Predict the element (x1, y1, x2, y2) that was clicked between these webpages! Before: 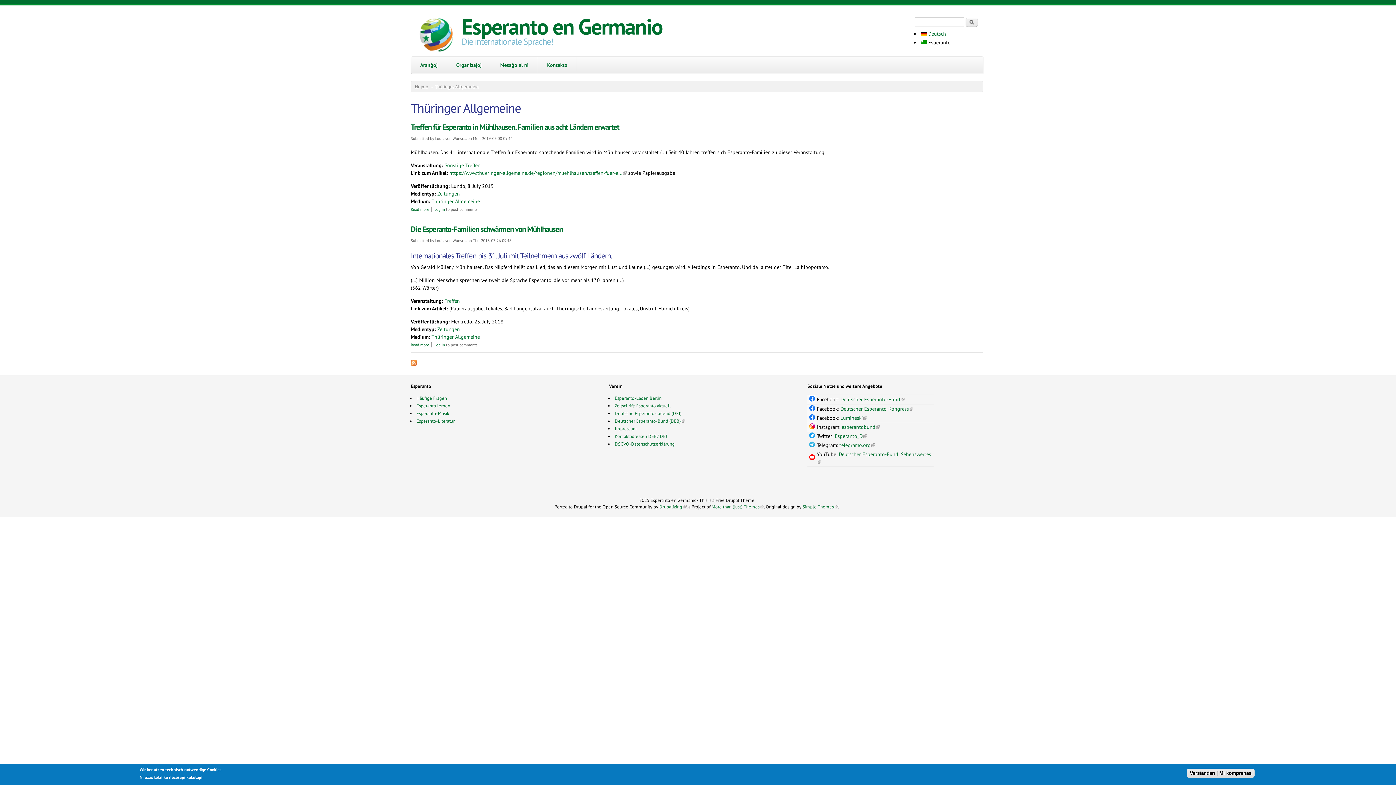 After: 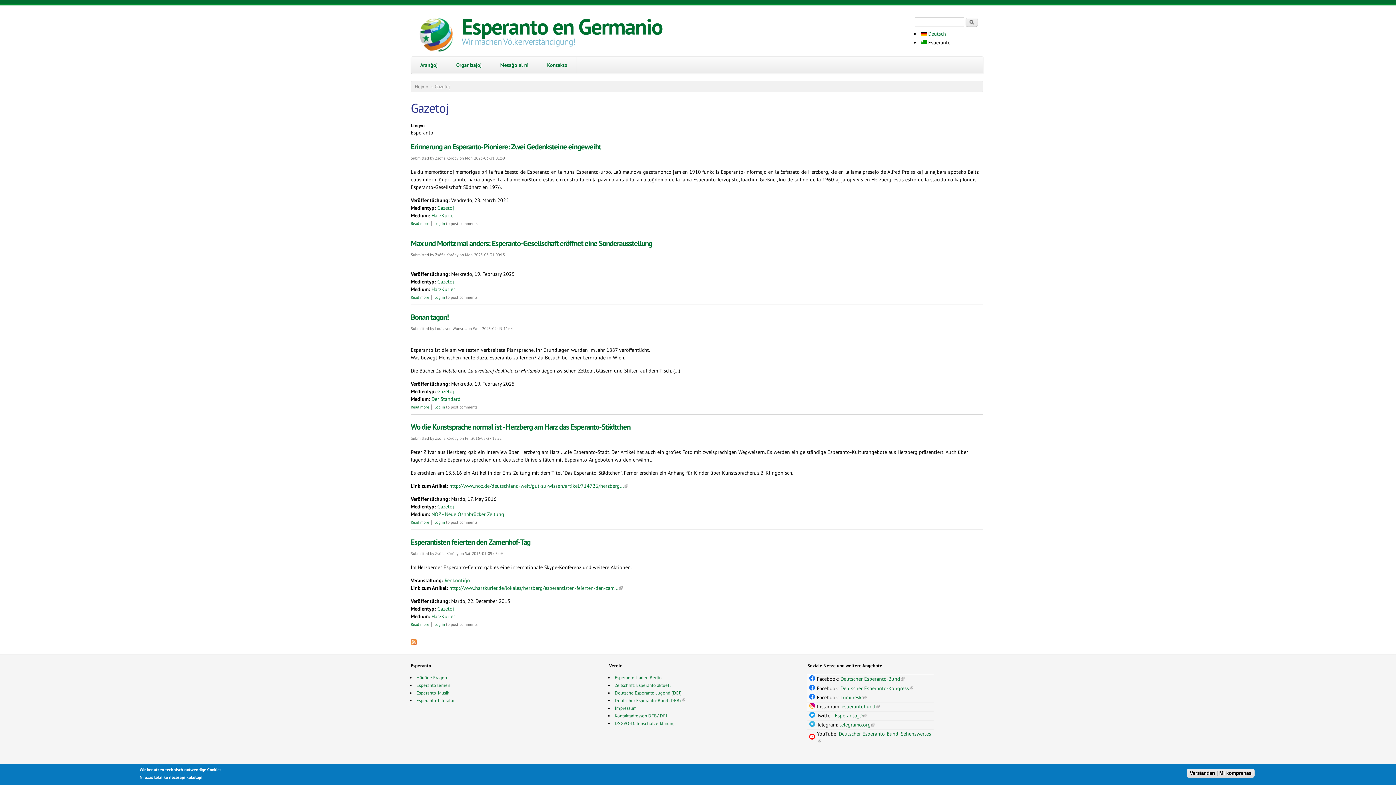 Action: label: Zeitungen bbox: (437, 190, 460, 197)